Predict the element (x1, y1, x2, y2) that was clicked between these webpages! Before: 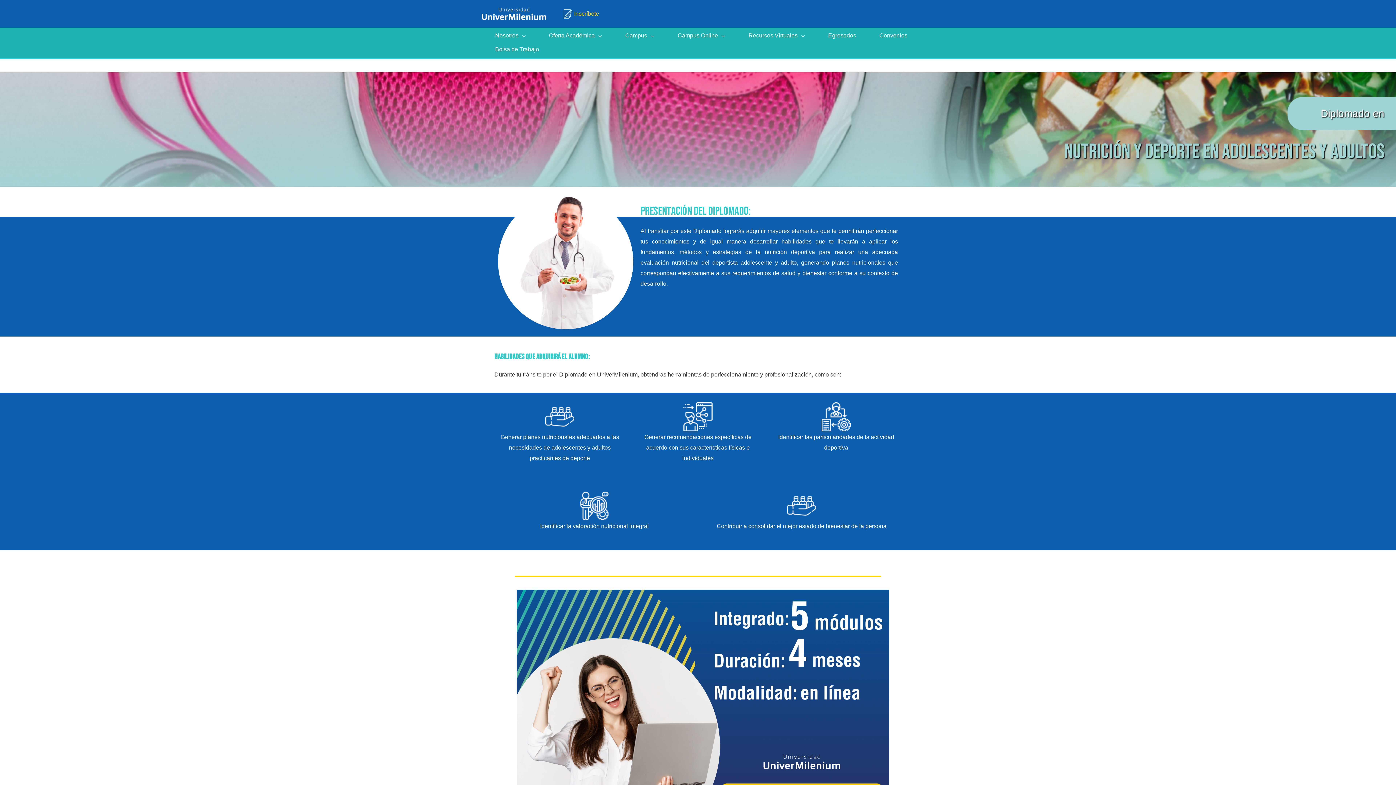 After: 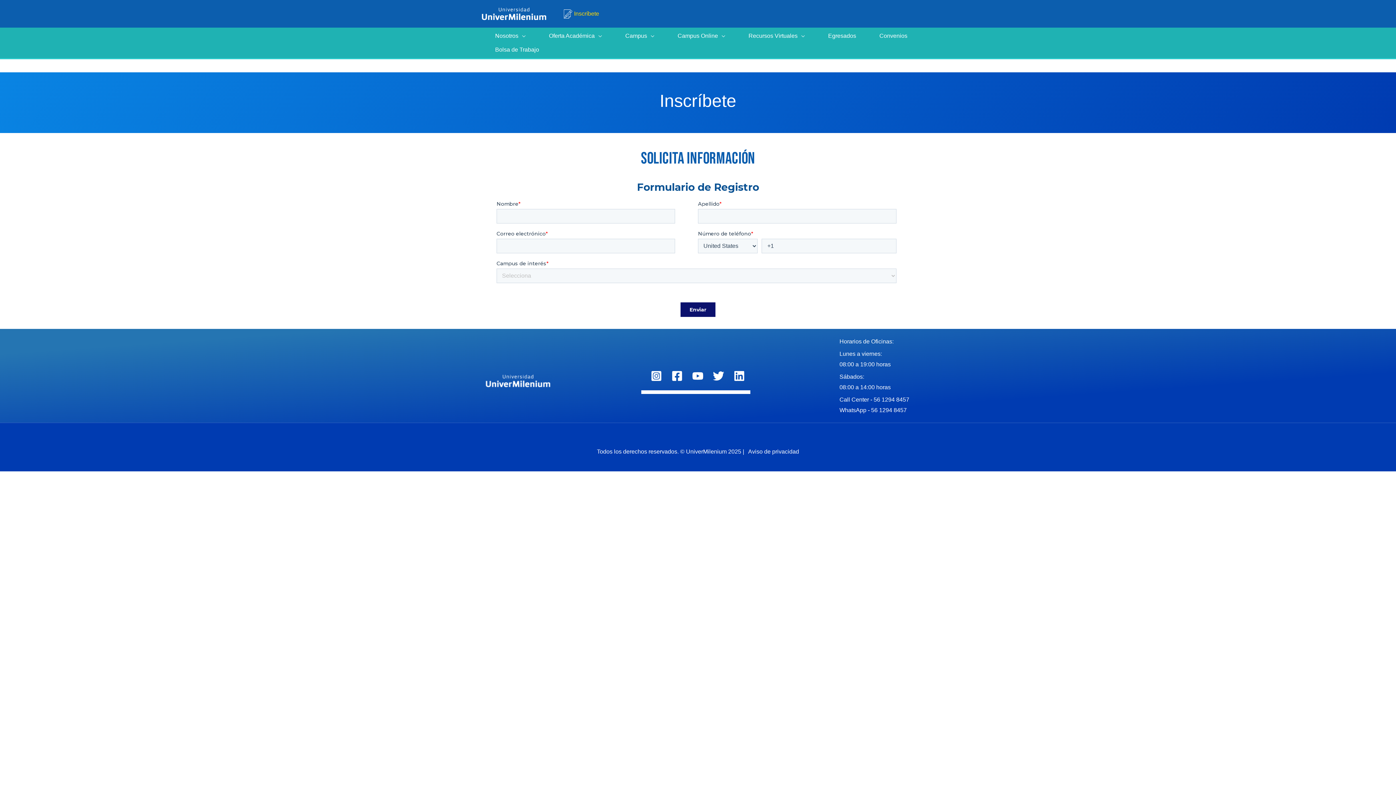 Action: bbox: (556, 4, 605, 22) label: Inscríbete